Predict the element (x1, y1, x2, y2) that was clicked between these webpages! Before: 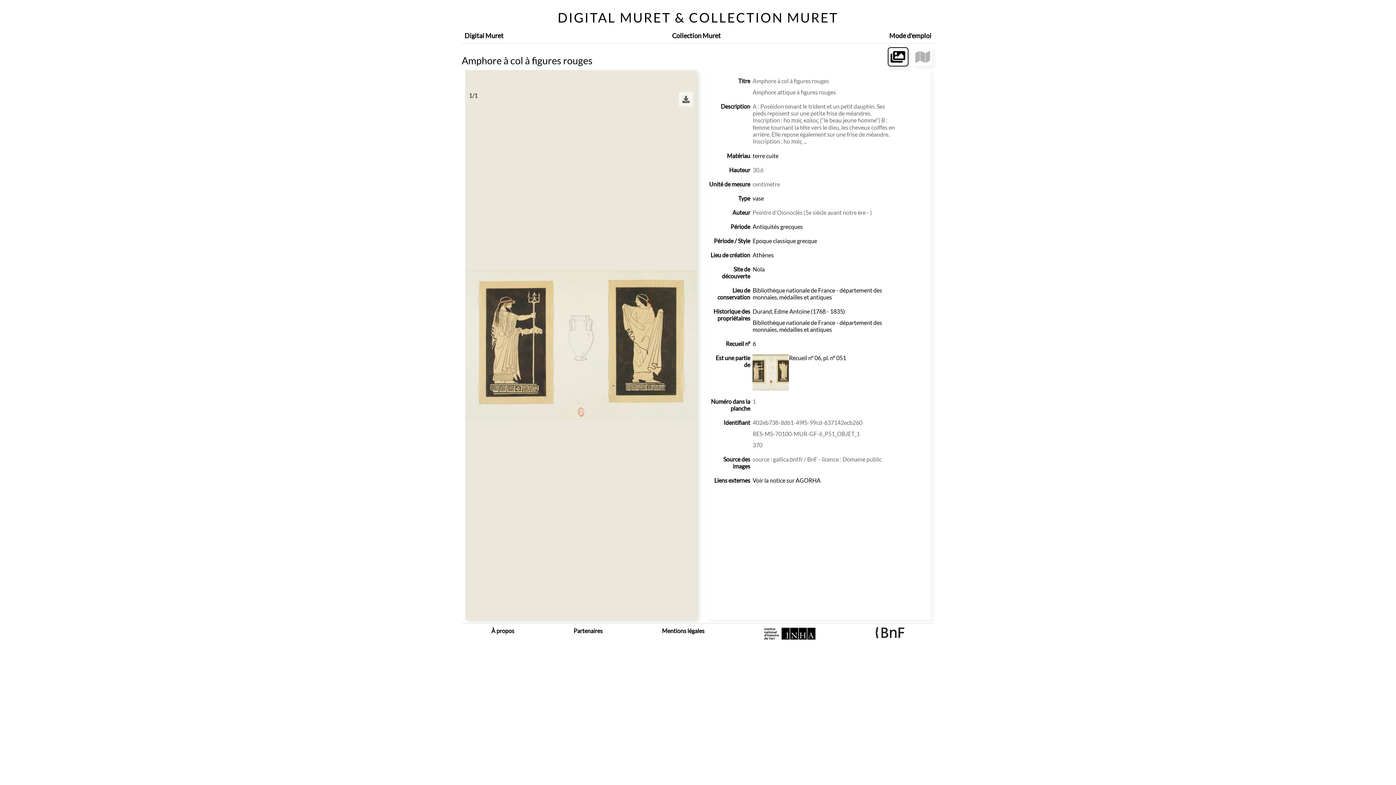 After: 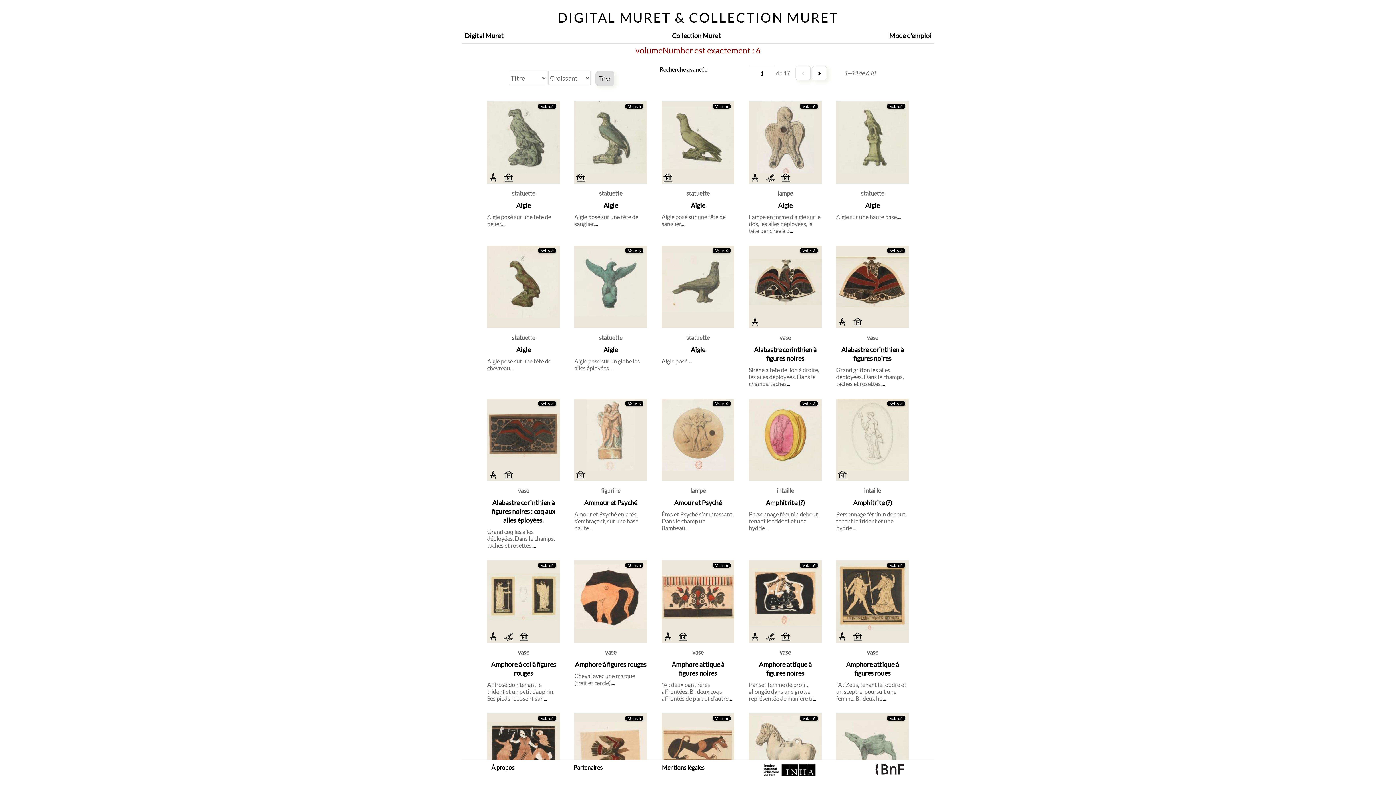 Action: bbox: (752, 340, 756, 347) label: 6